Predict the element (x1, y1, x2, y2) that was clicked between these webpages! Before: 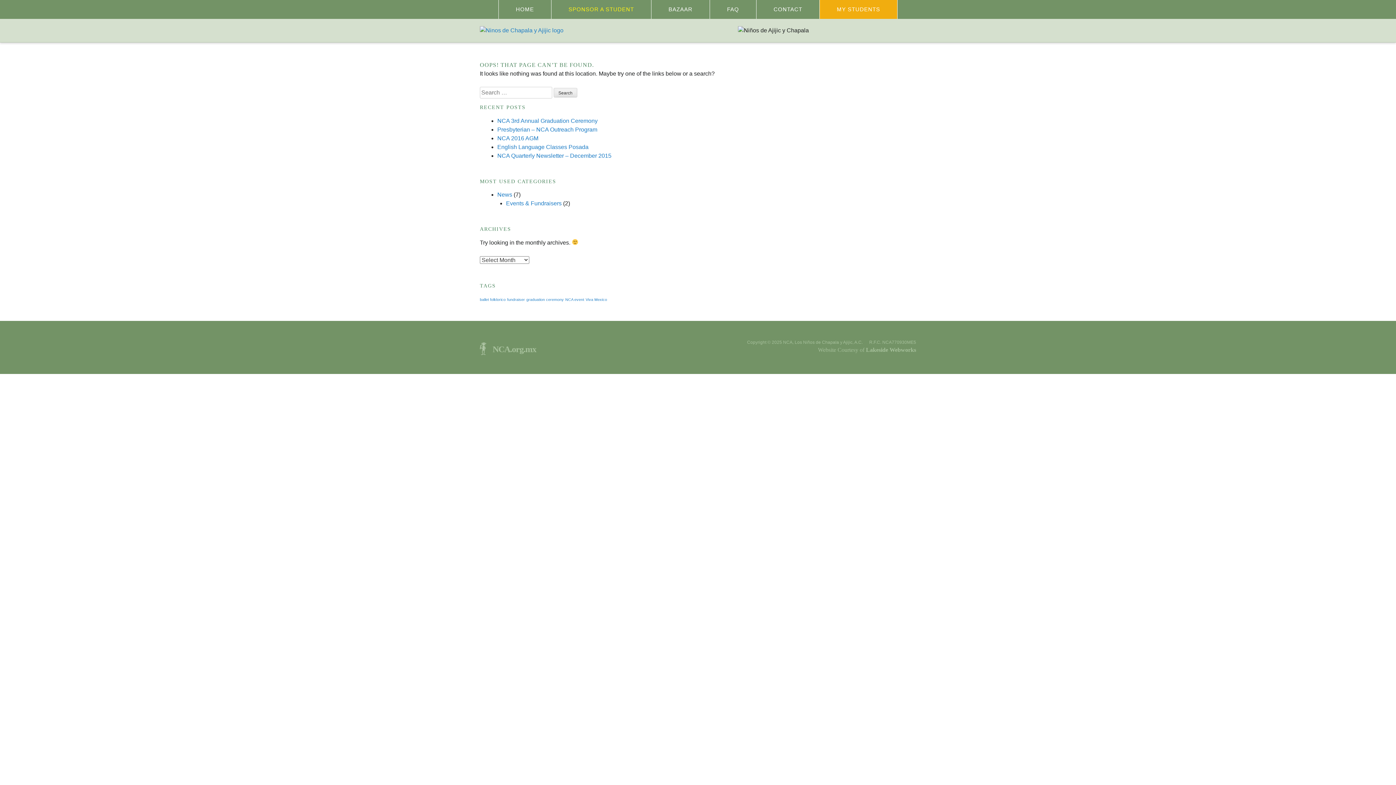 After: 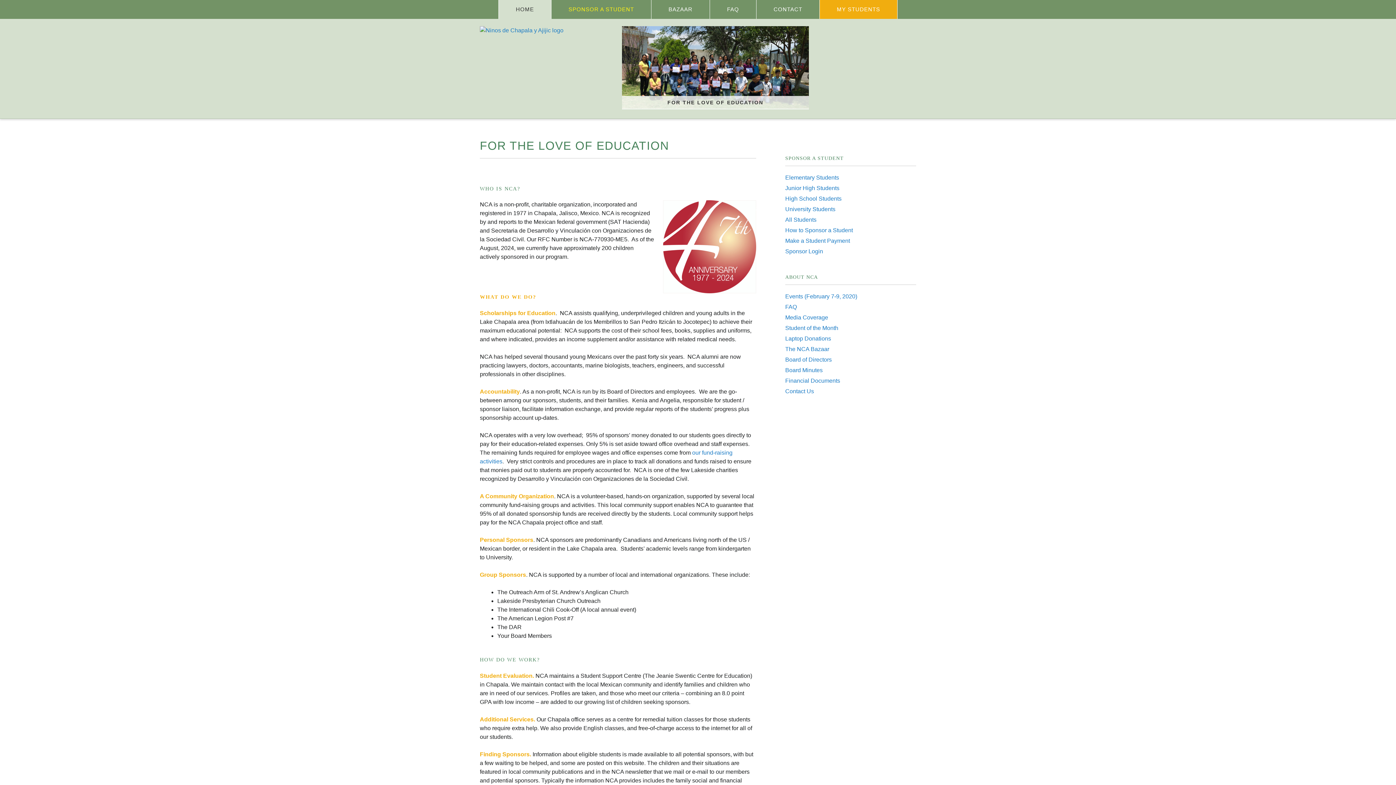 Action: bbox: (480, 27, 563, 33)